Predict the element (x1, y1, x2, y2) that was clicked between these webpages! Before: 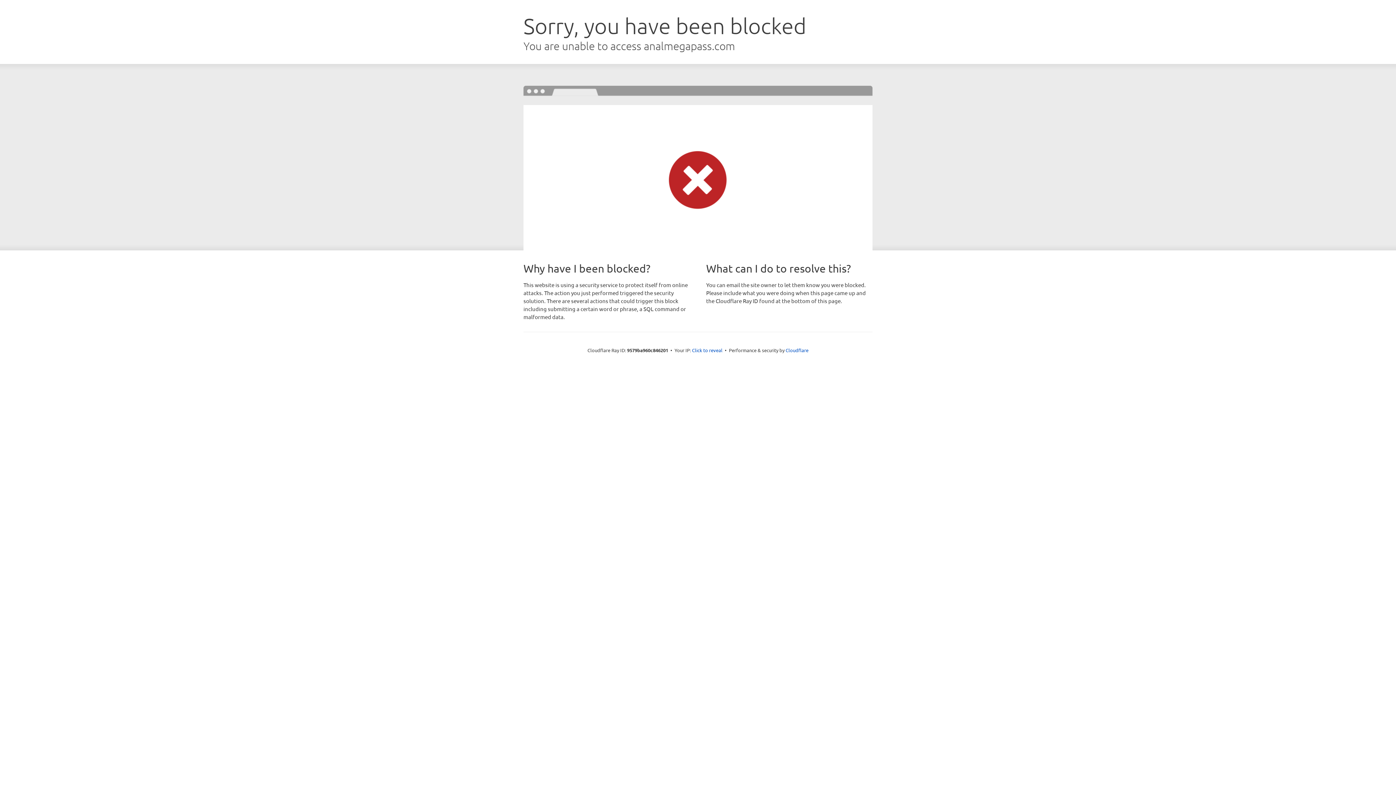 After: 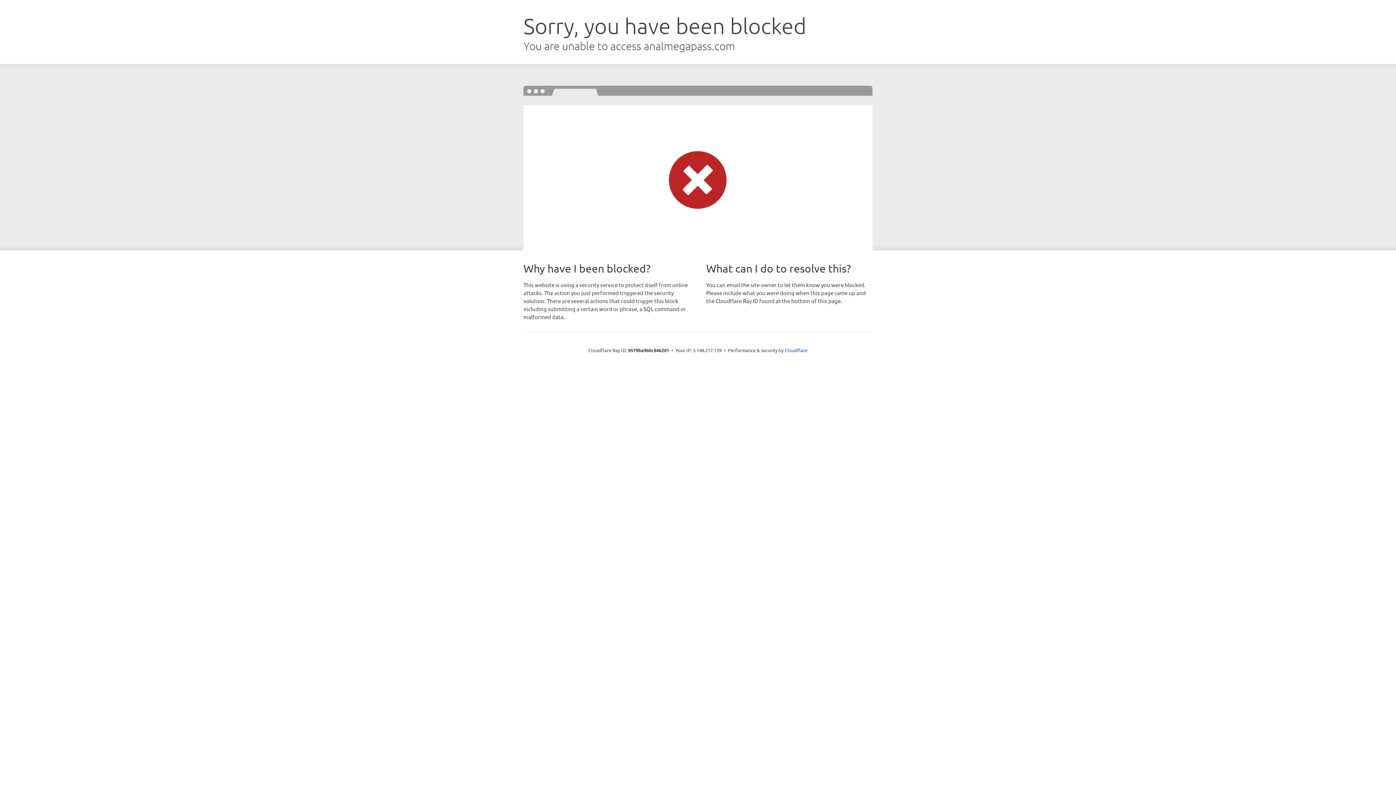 Action: bbox: (692, 346, 722, 353) label: Click to reveal